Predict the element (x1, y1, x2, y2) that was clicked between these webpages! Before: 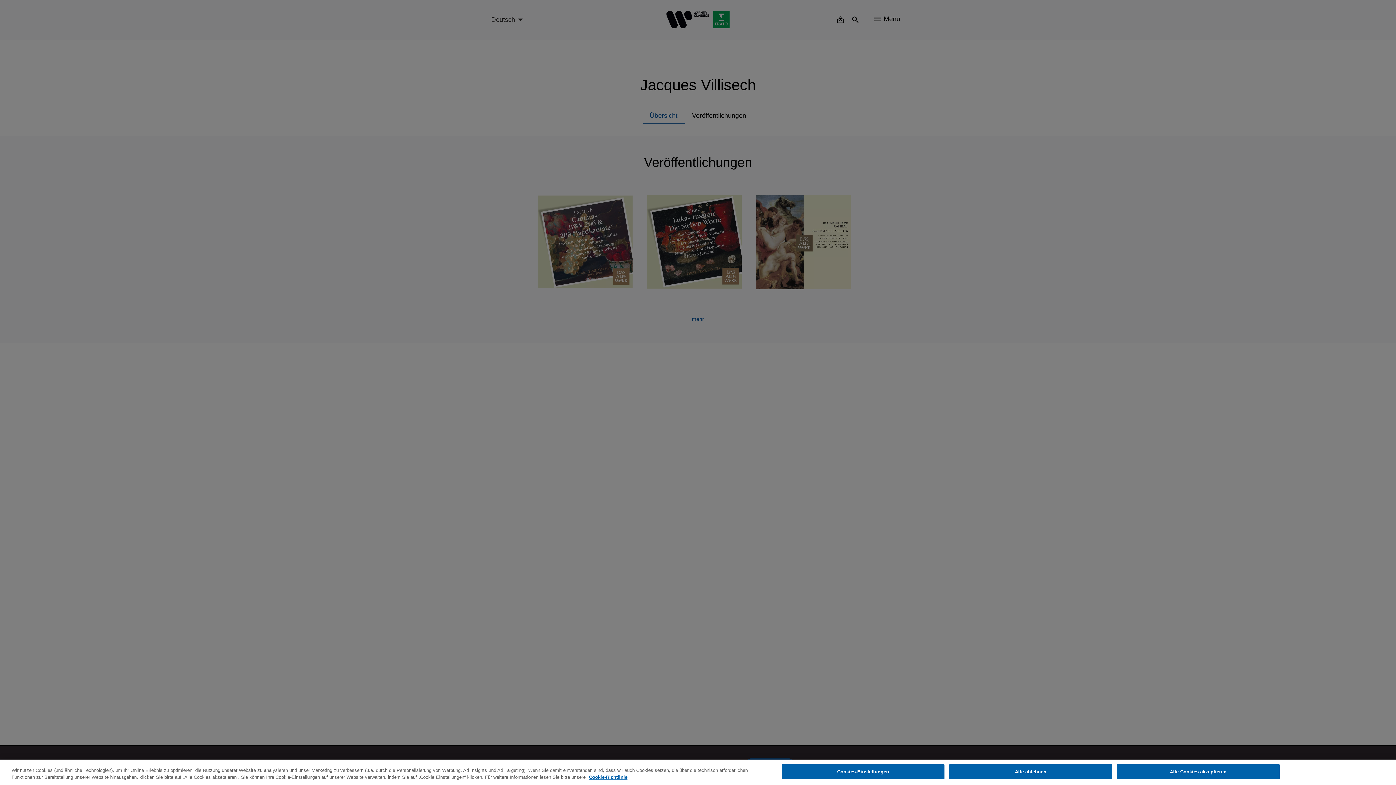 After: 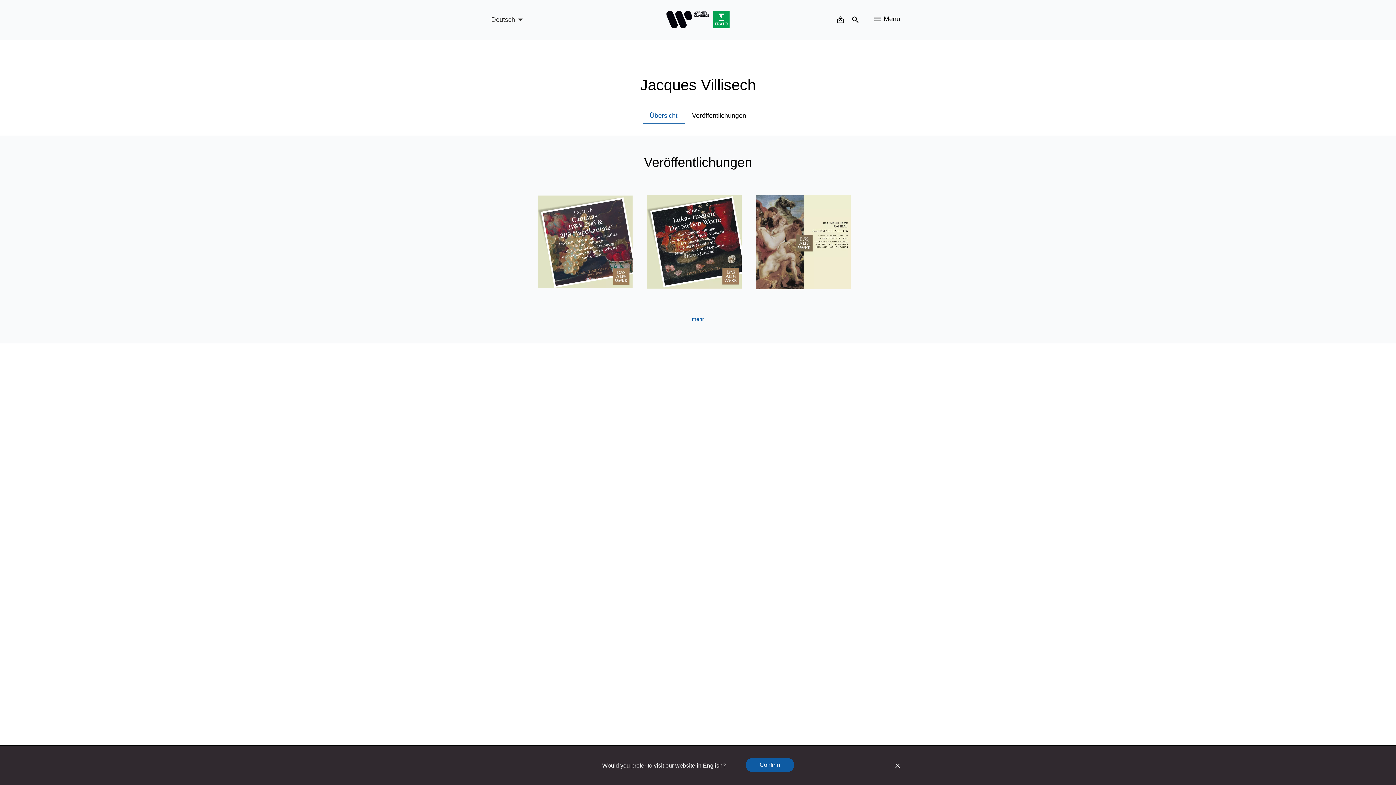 Action: bbox: (949, 764, 1112, 779) label: Alle ablehnen